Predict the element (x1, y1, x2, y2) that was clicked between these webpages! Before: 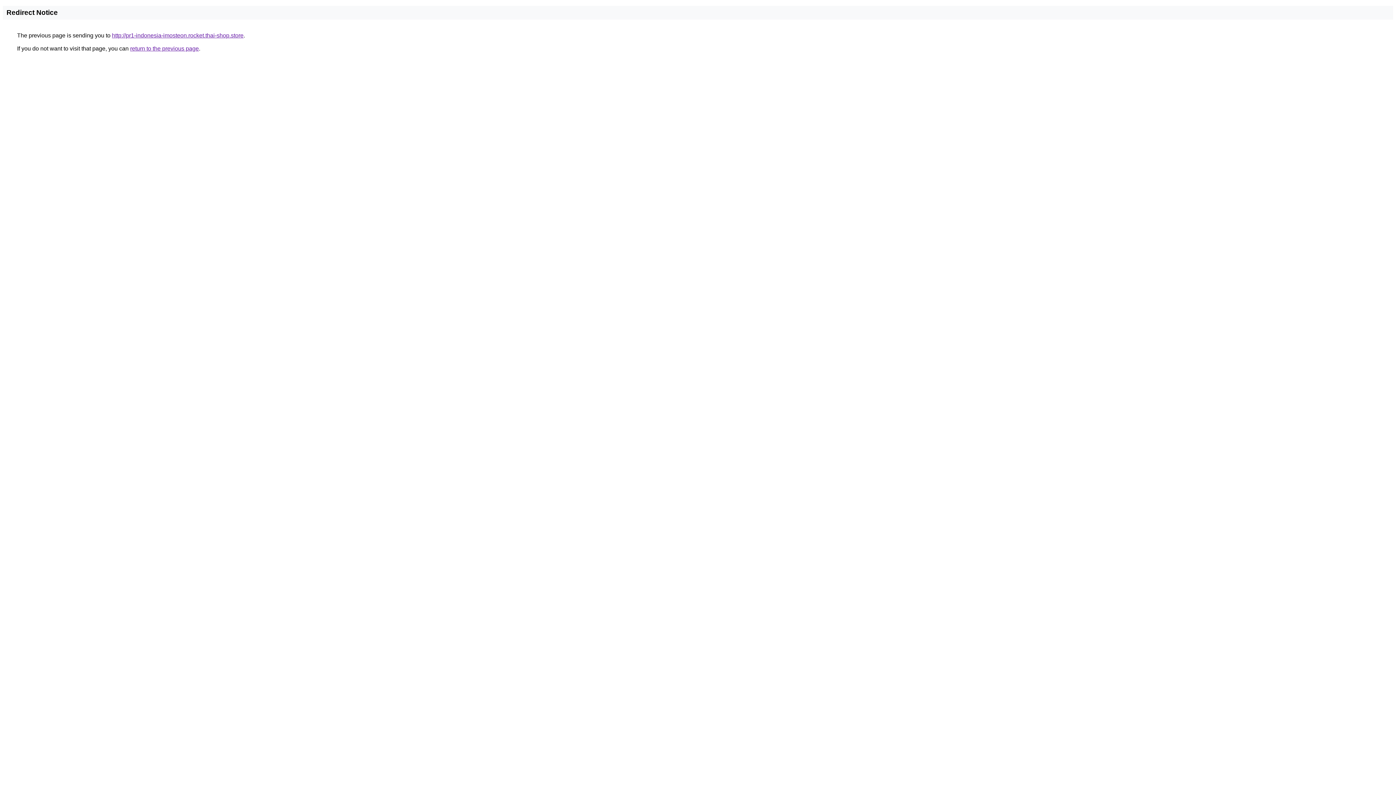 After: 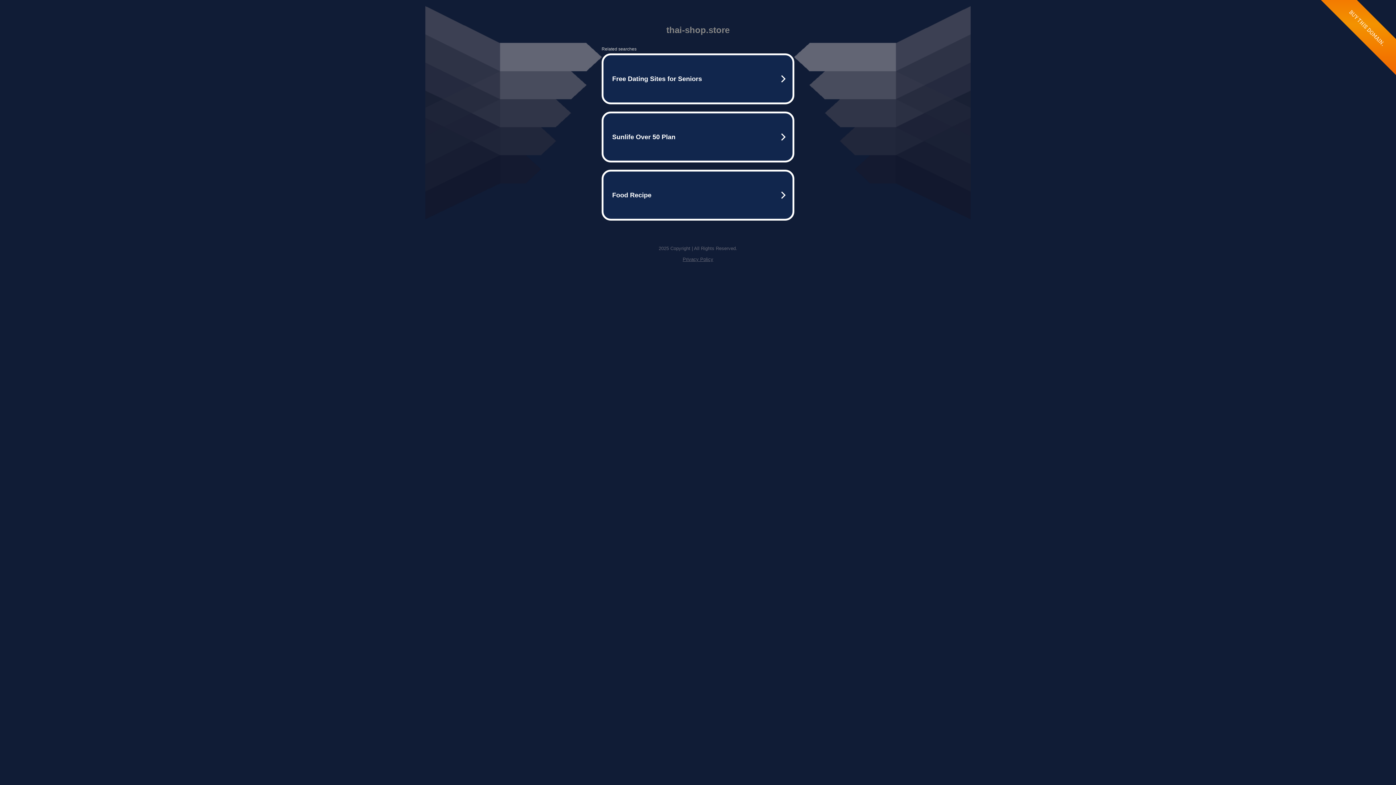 Action: bbox: (112, 32, 243, 38) label: http://pr1-indonesia-imosteon.rocket.thai-shop.store